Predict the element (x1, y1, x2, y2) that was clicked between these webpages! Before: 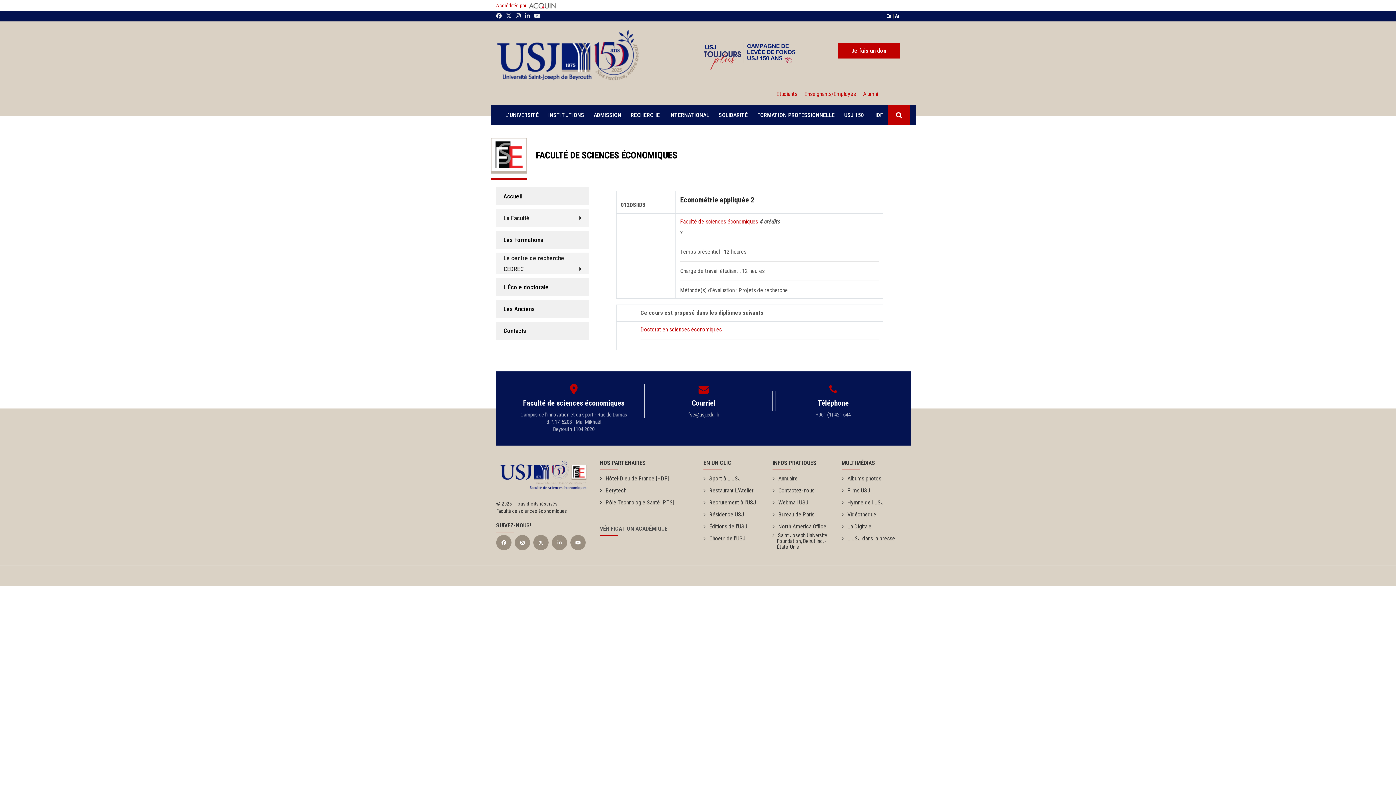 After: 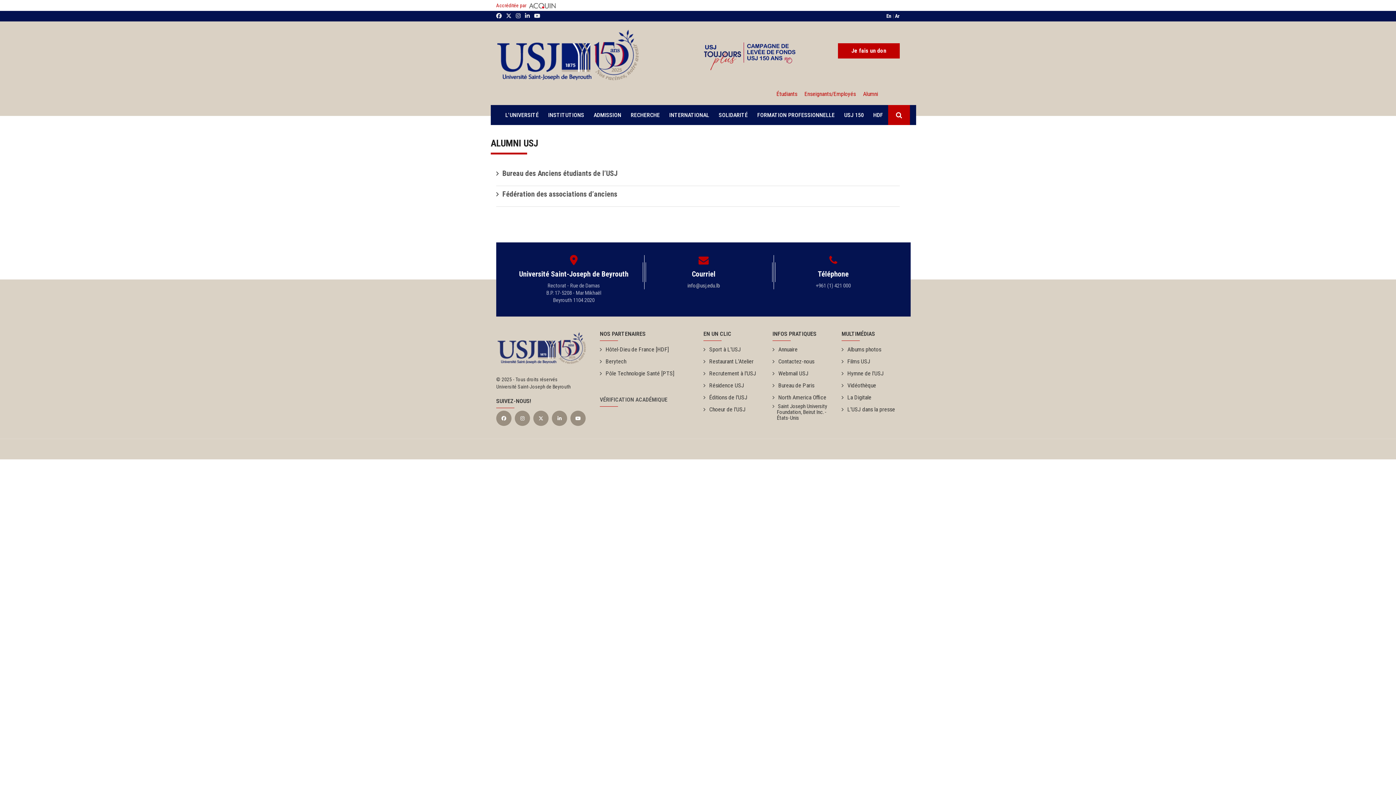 Action: bbox: (860, 90, 878, 97) label:   Alumni